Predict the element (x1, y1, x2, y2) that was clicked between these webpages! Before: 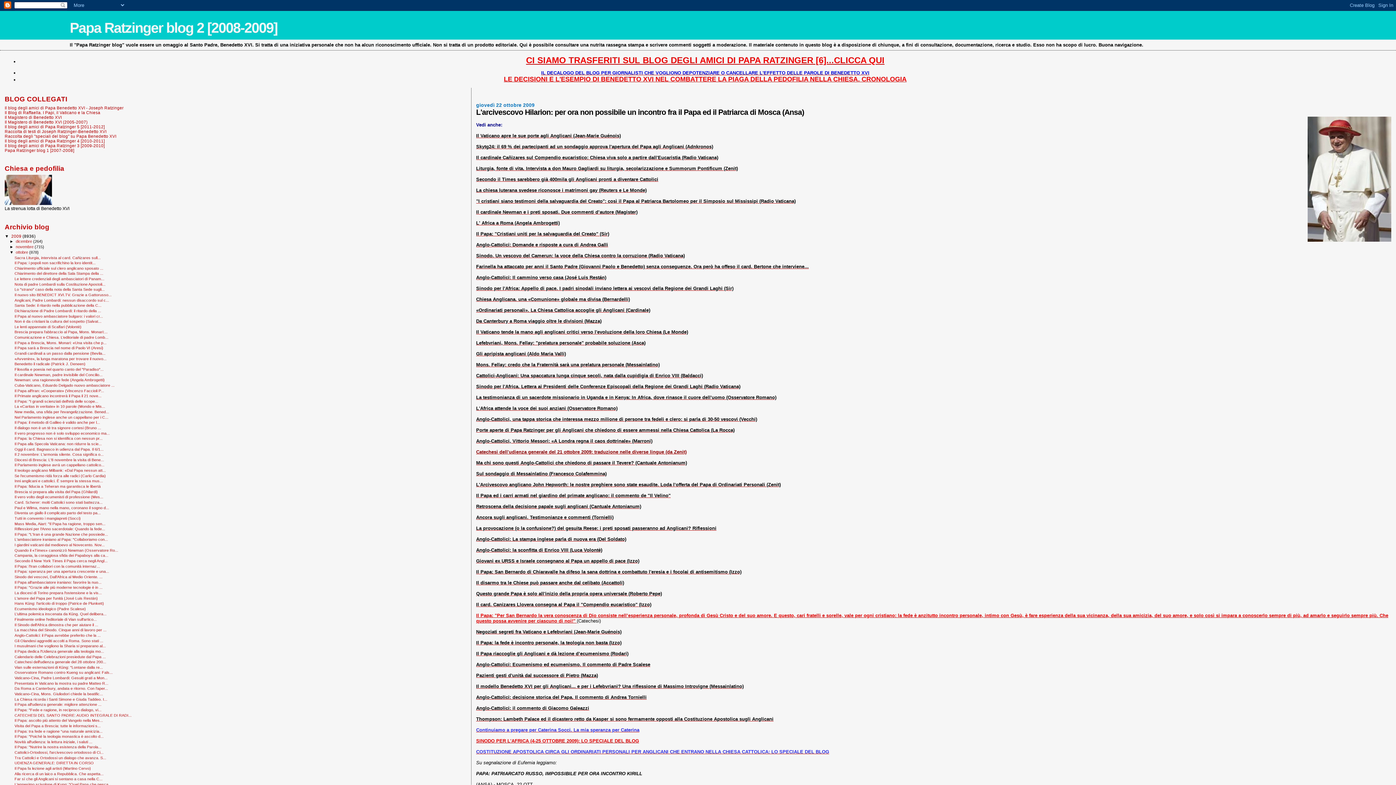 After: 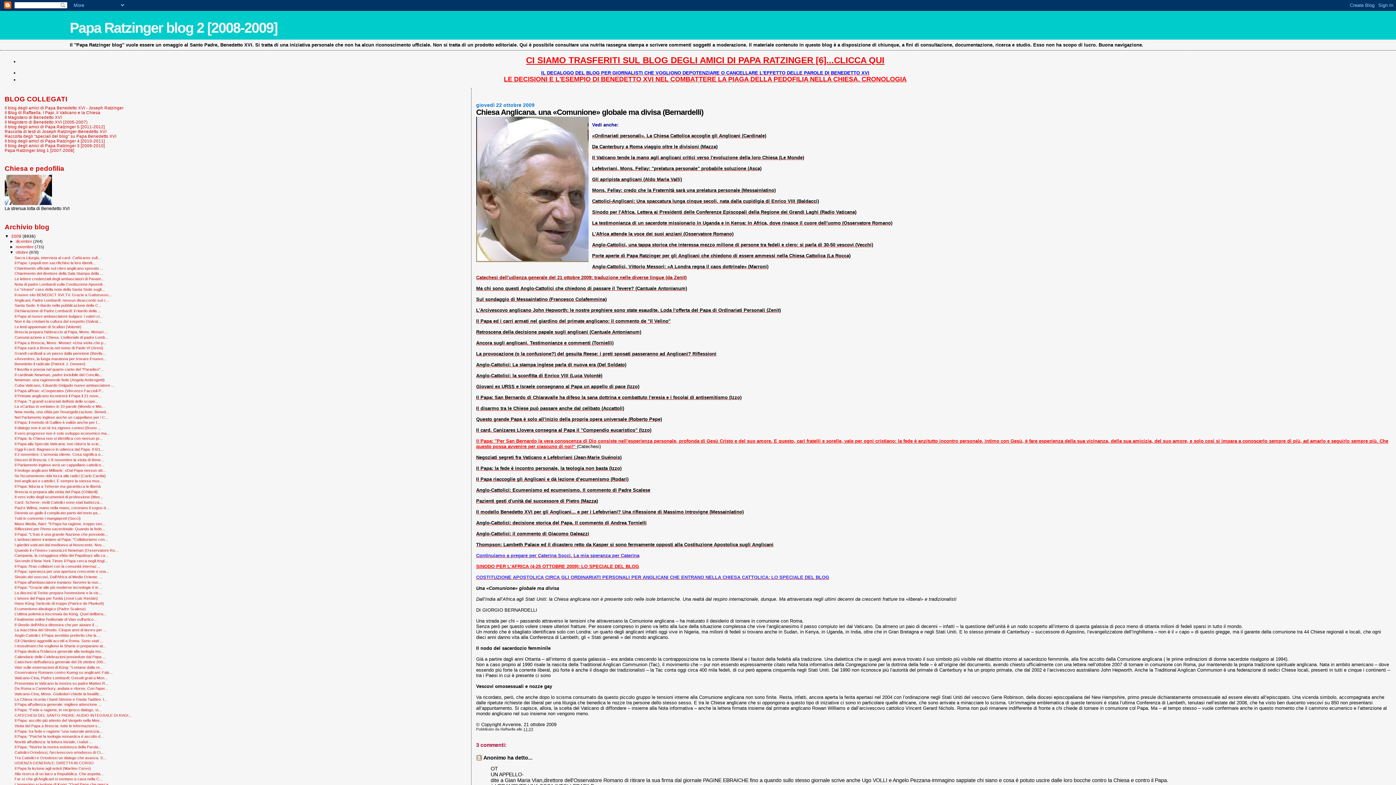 Action: label: Chiesa Anglicana. una «Comunione» globale ma divisa (Bernardelli) bbox: (476, 296, 630, 302)